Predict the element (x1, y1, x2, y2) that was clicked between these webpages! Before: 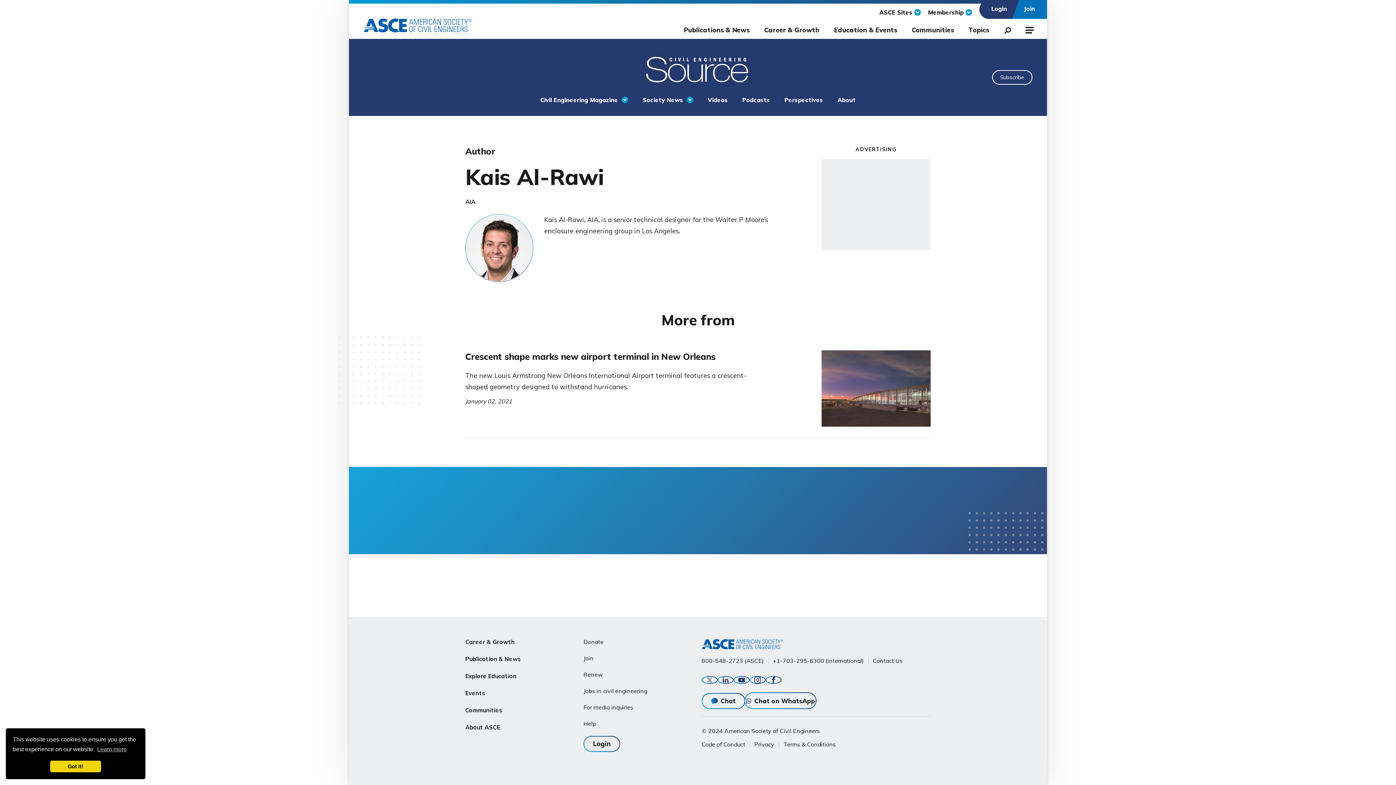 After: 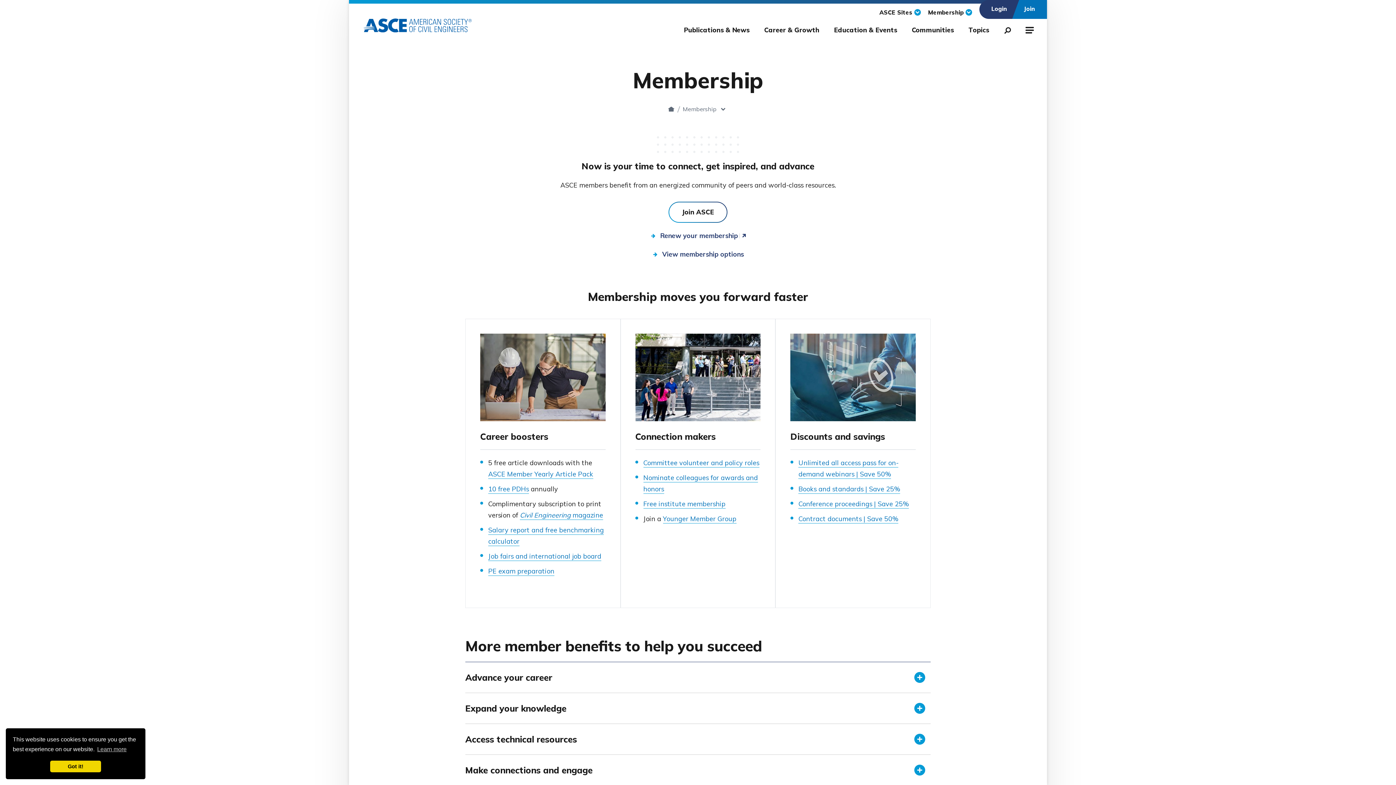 Action: label: Membership bbox: (928, 0, 972, 18)